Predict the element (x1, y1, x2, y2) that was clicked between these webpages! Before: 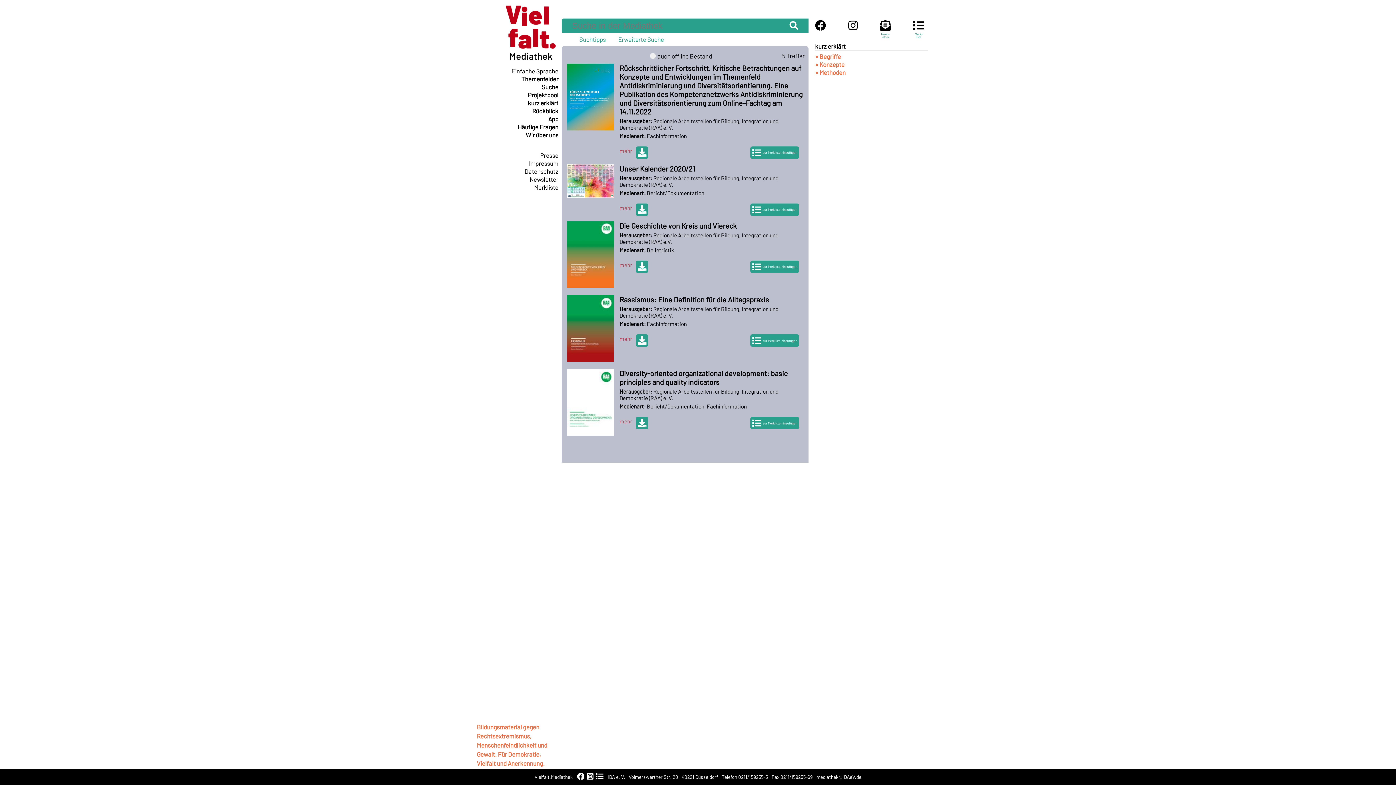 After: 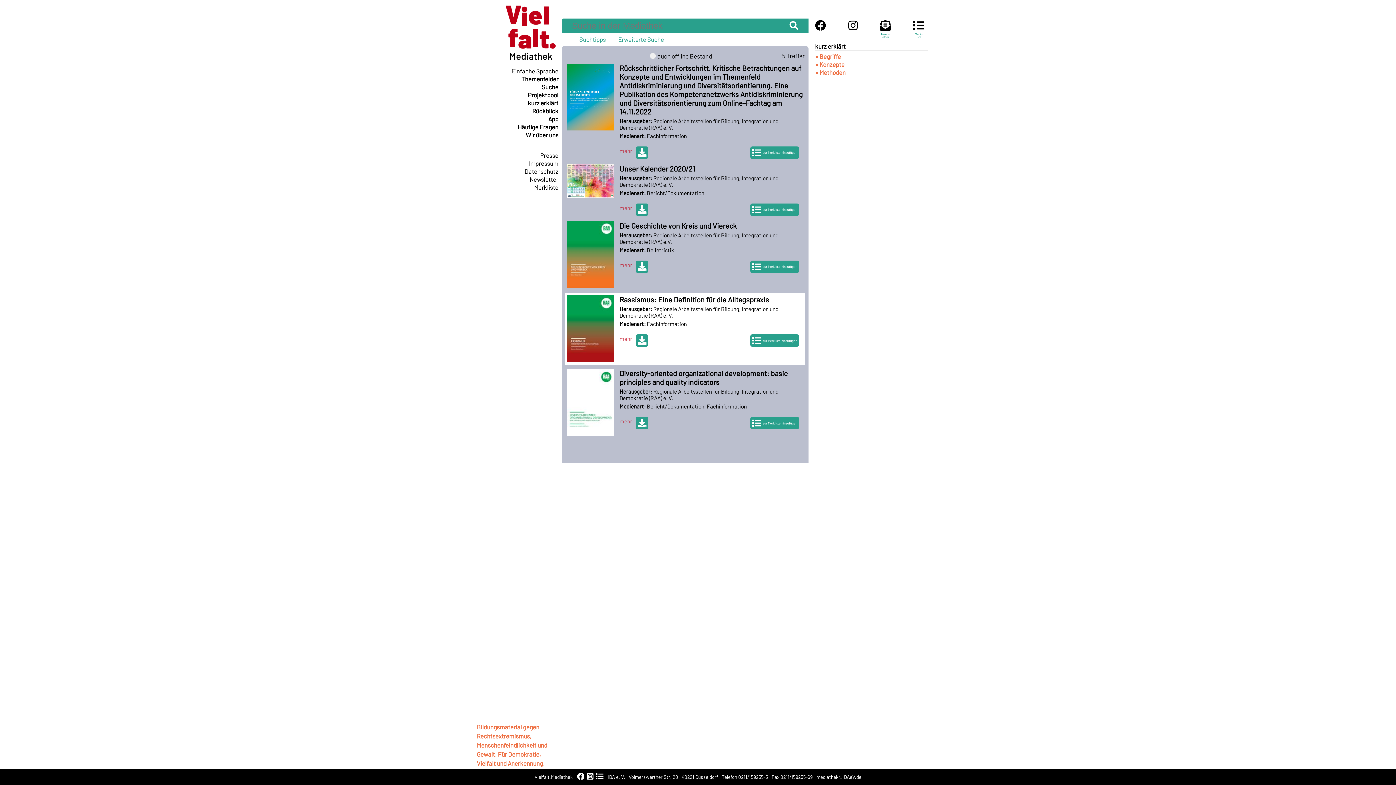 Action: bbox: (637, 336, 646, 345)